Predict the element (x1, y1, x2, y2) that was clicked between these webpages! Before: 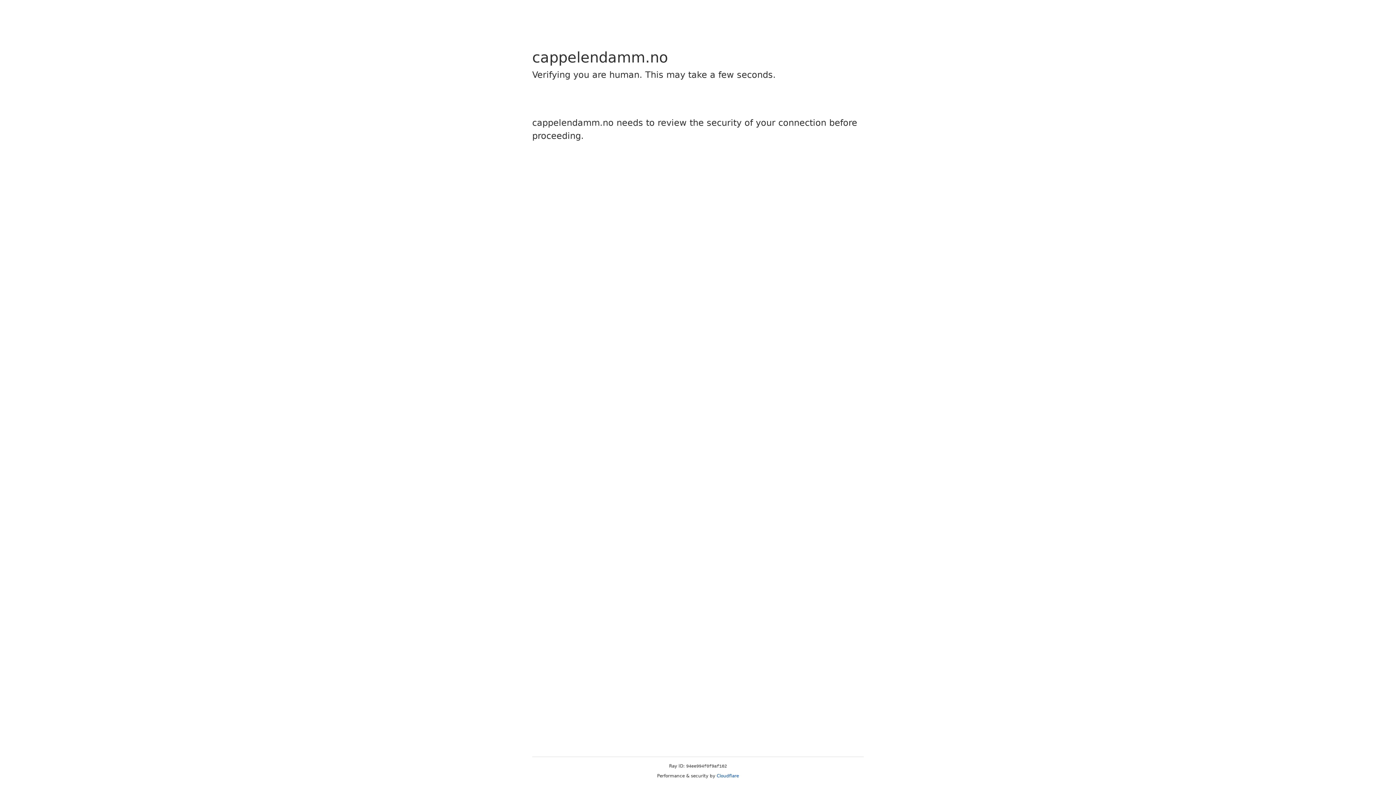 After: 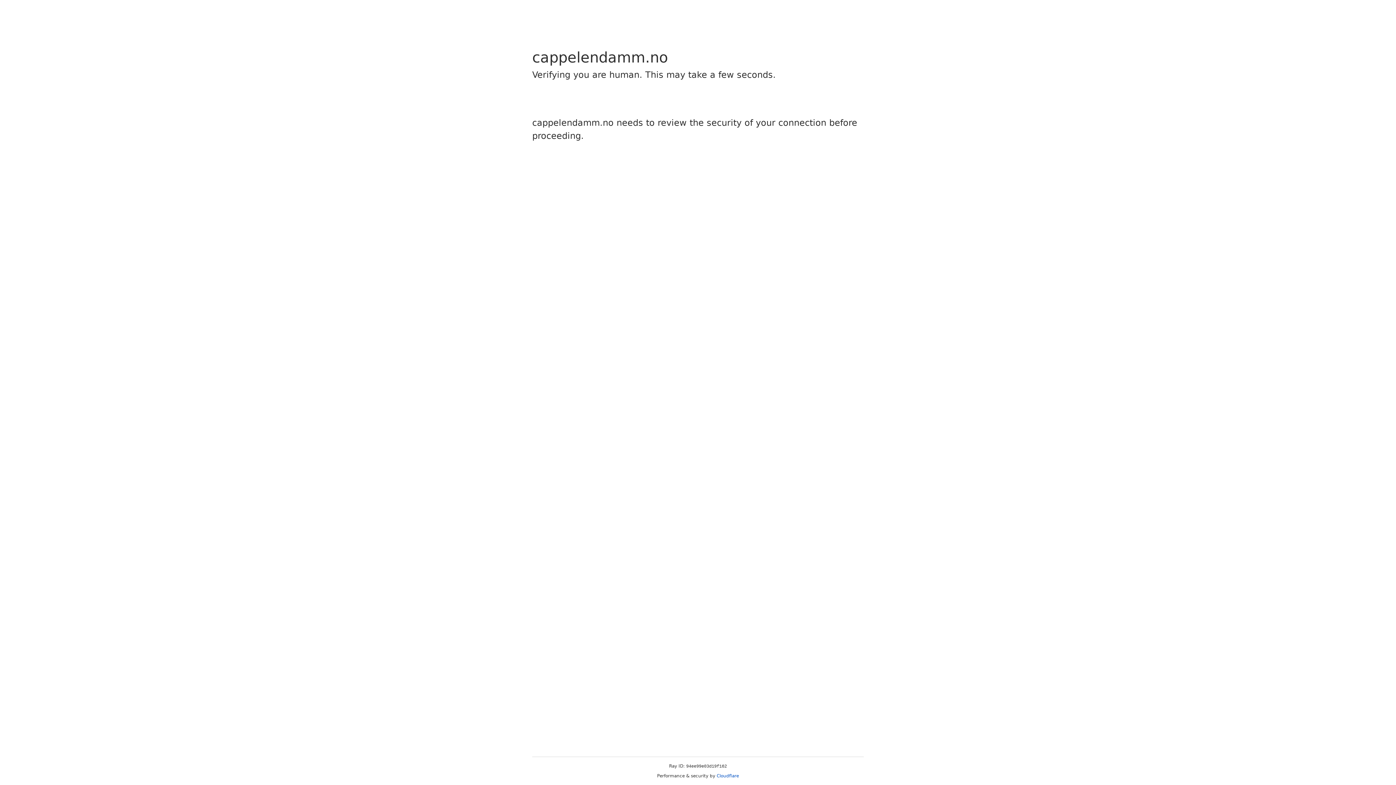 Action: bbox: (716, 773, 739, 778) label: Cloudflare